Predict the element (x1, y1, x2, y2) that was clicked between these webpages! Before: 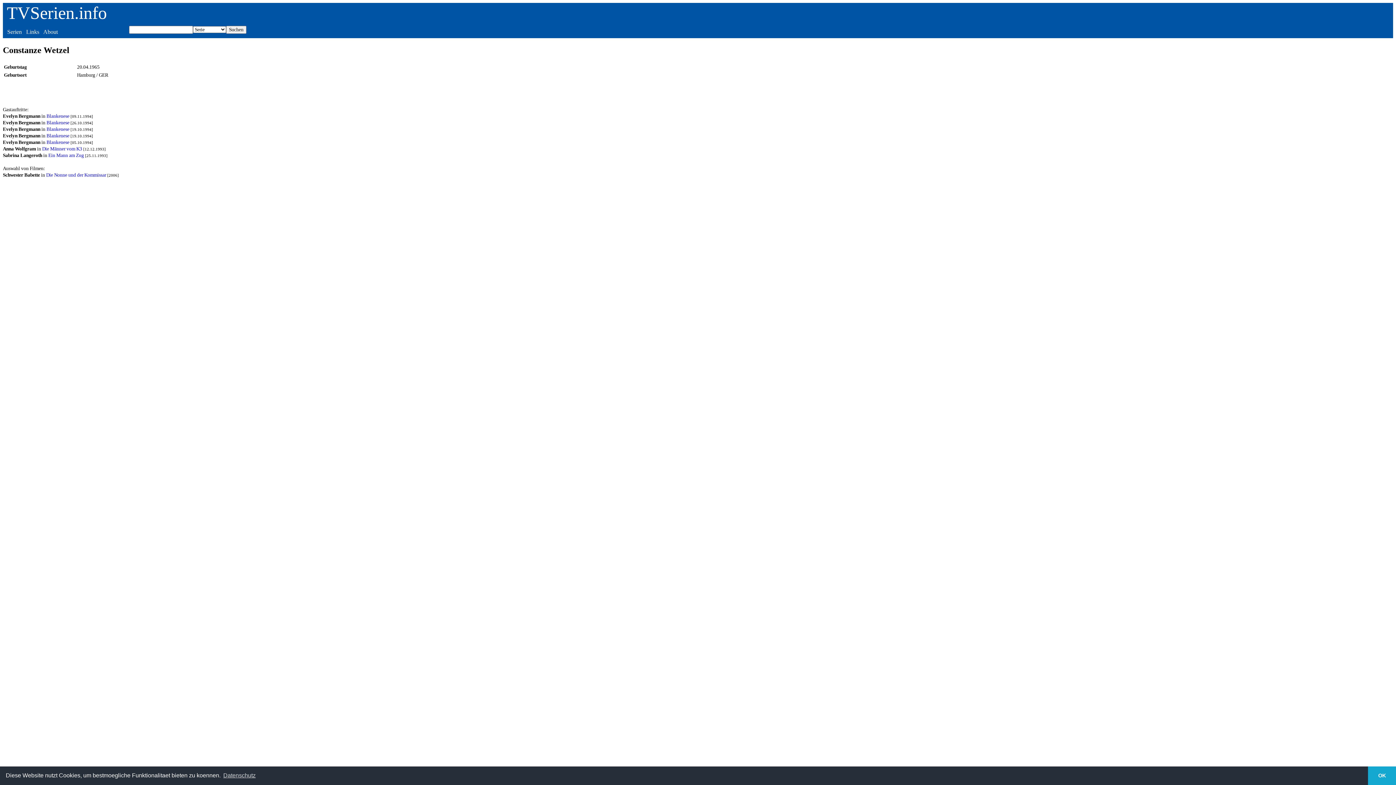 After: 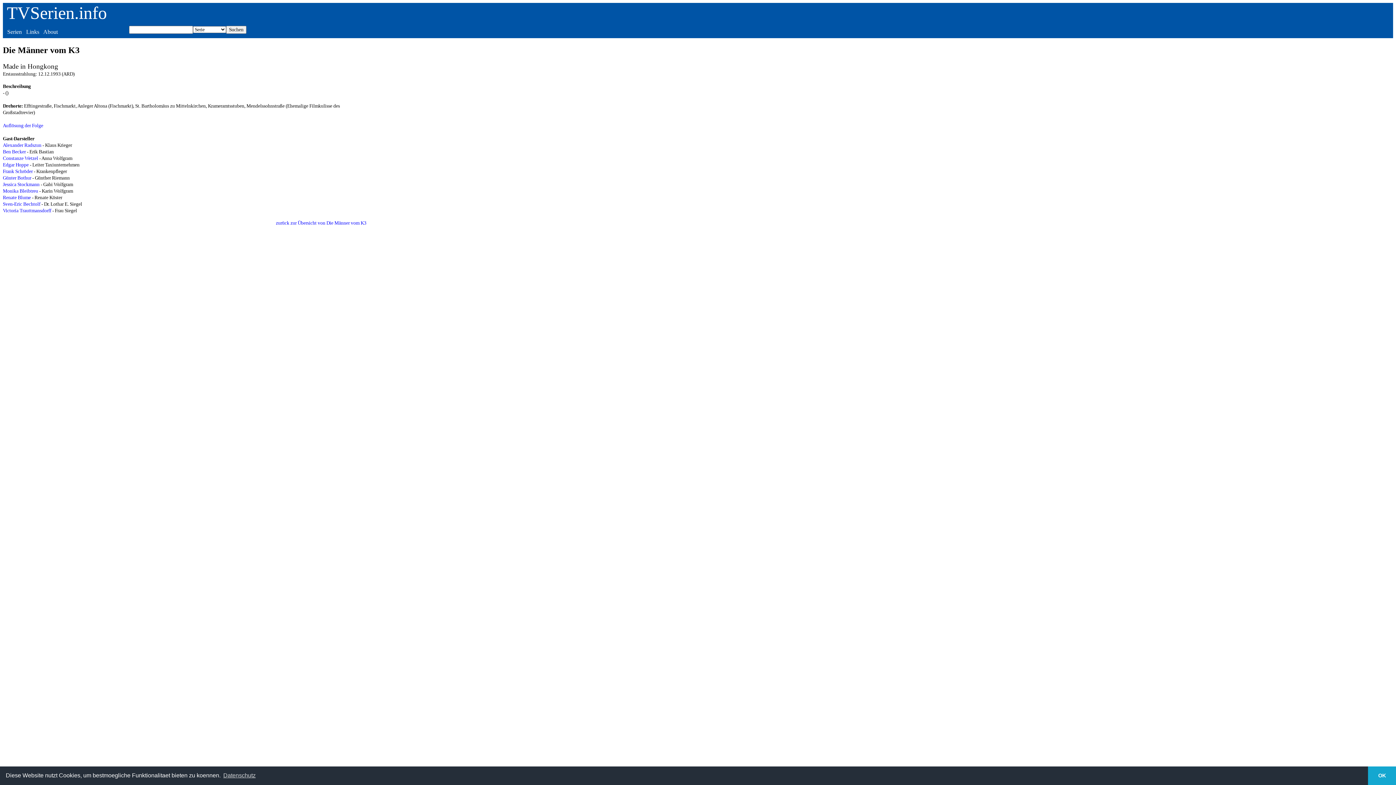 Action: bbox: (42, 146, 82, 151) label: Die Männer vom K3